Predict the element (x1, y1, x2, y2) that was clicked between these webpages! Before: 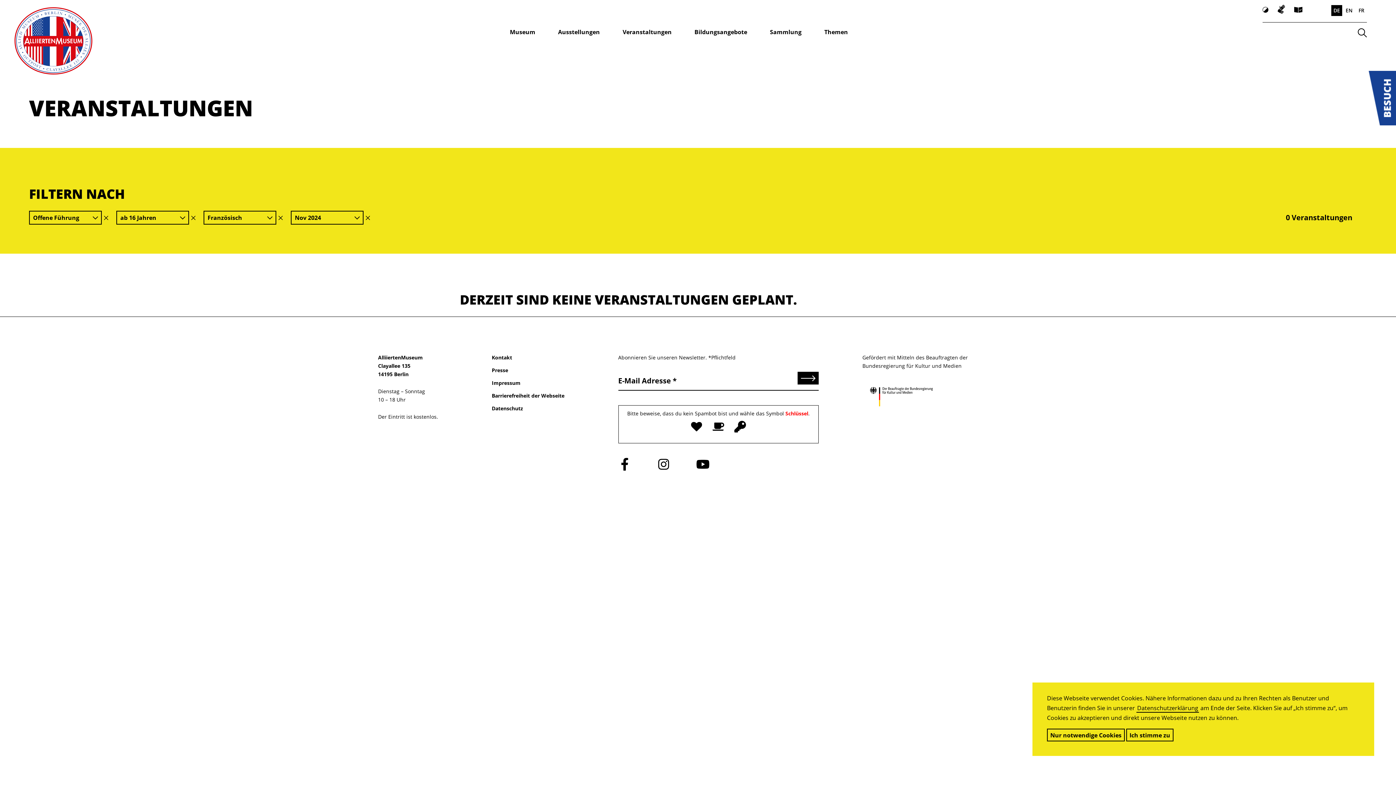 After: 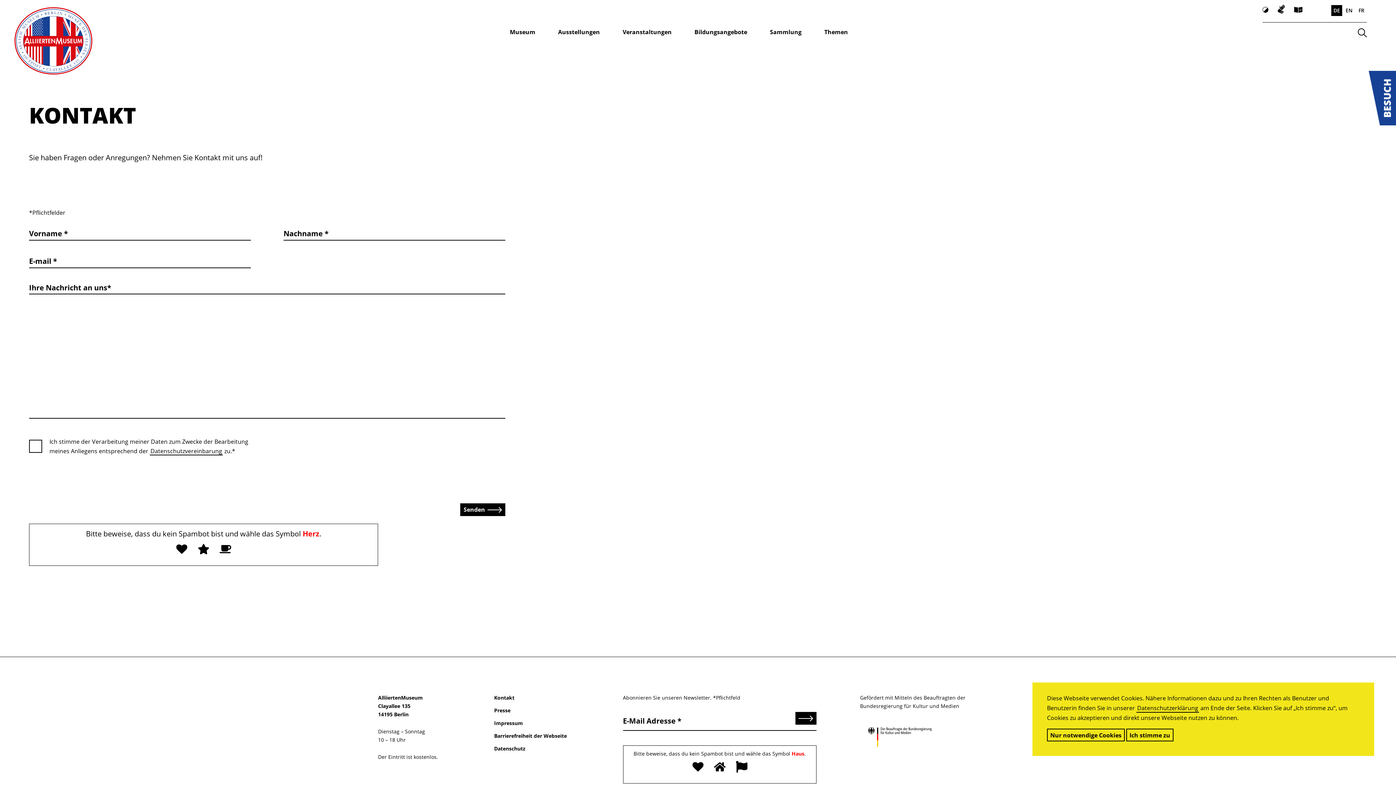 Action: bbox: (491, 354, 512, 361) label: Kontakt